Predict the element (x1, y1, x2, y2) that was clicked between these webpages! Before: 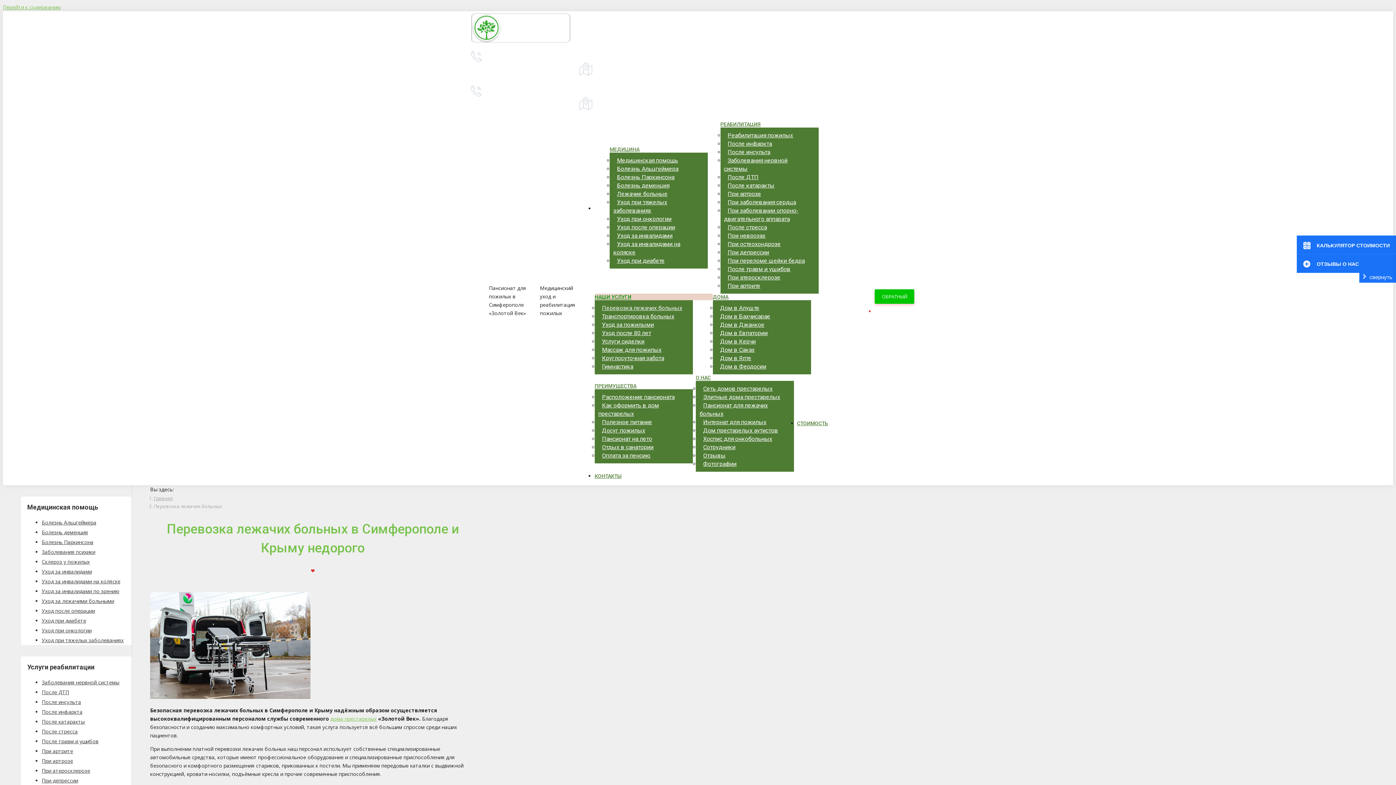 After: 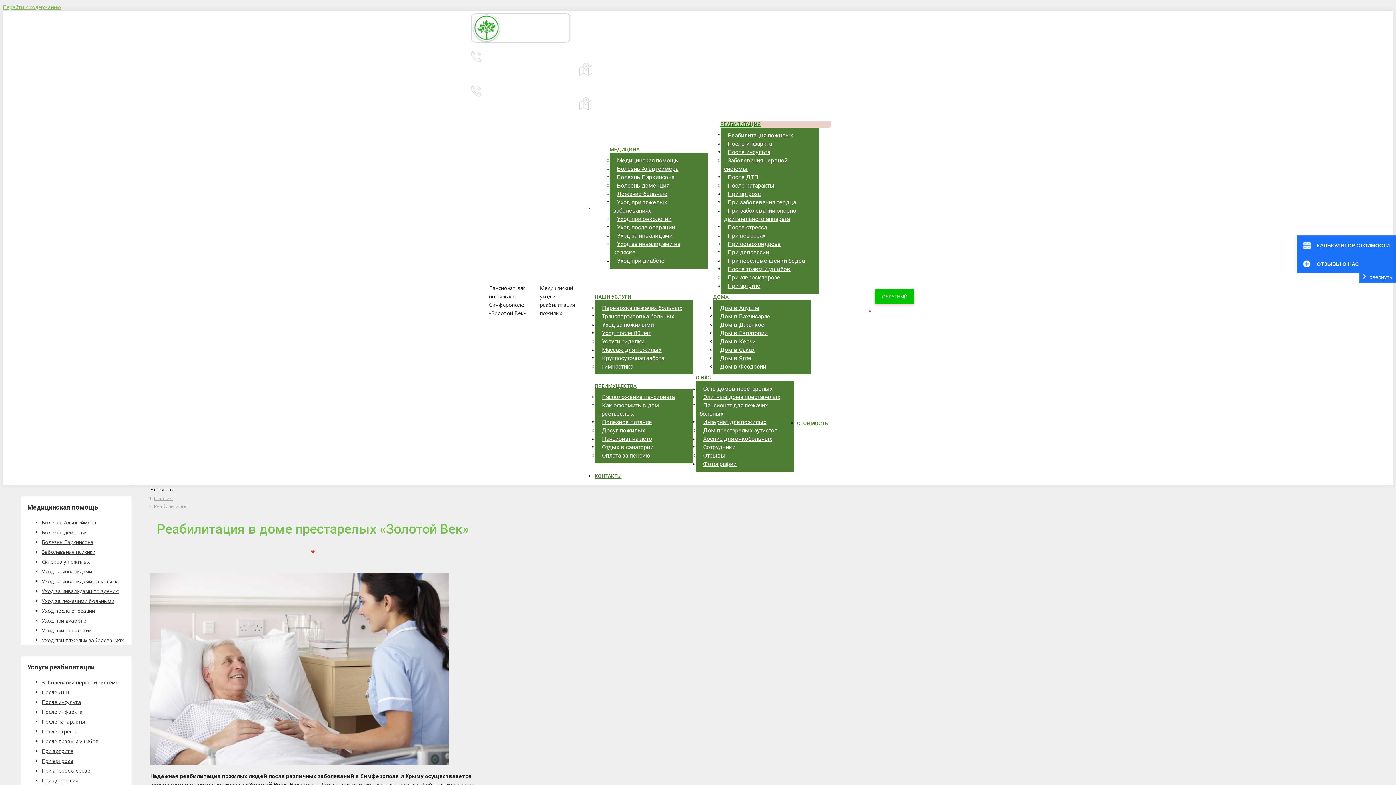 Action: bbox: (724, 128, 796, 142) label: Реабилитация пожилых